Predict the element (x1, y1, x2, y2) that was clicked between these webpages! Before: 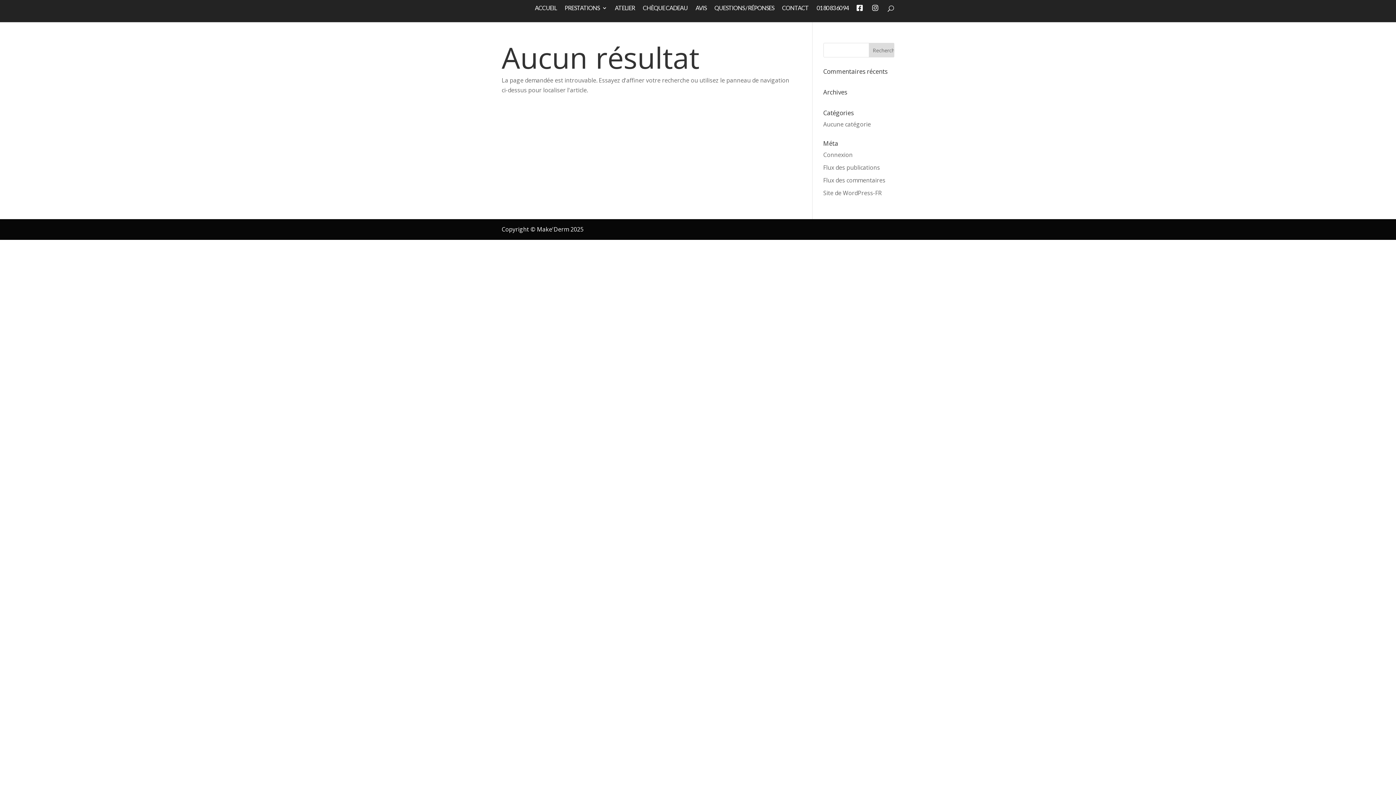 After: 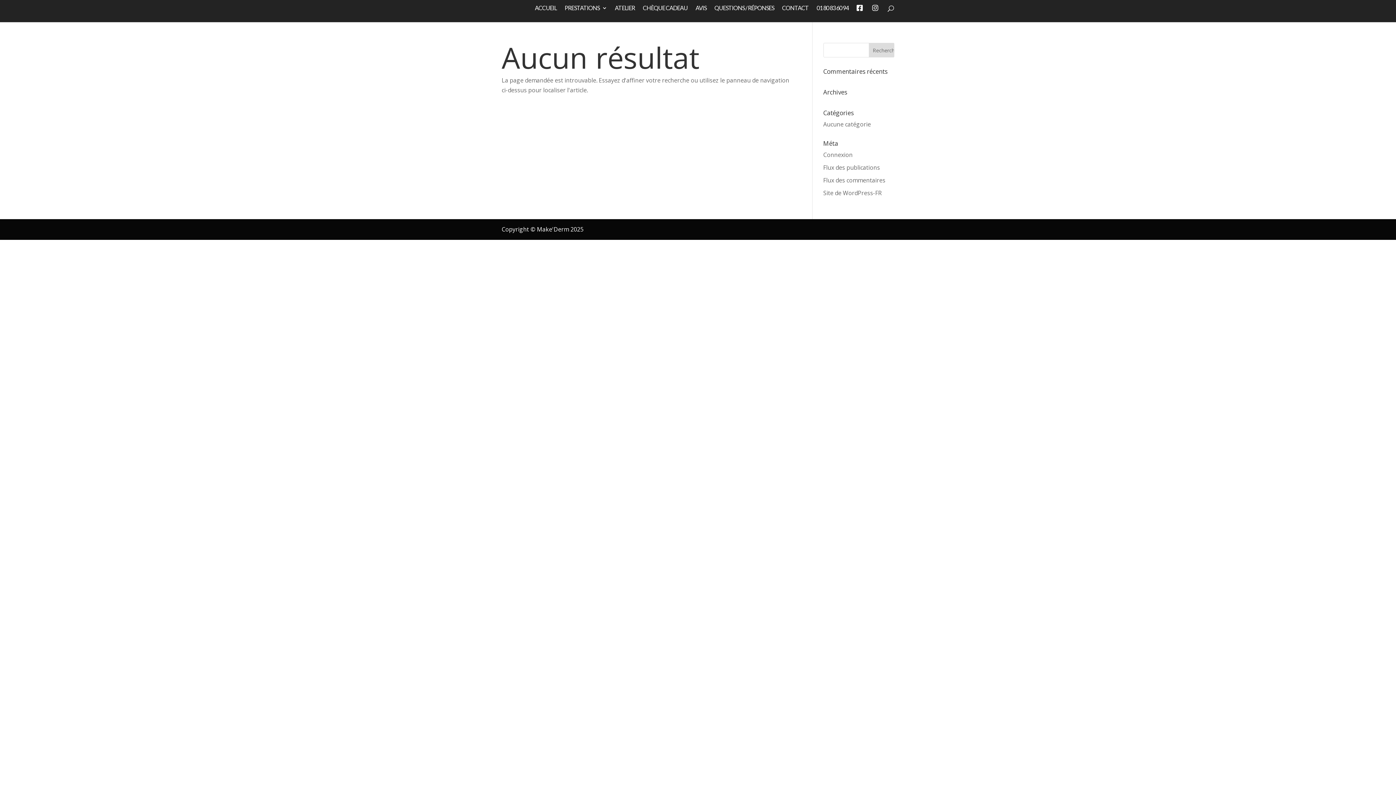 Action: bbox: (856, 16, 864, 22)